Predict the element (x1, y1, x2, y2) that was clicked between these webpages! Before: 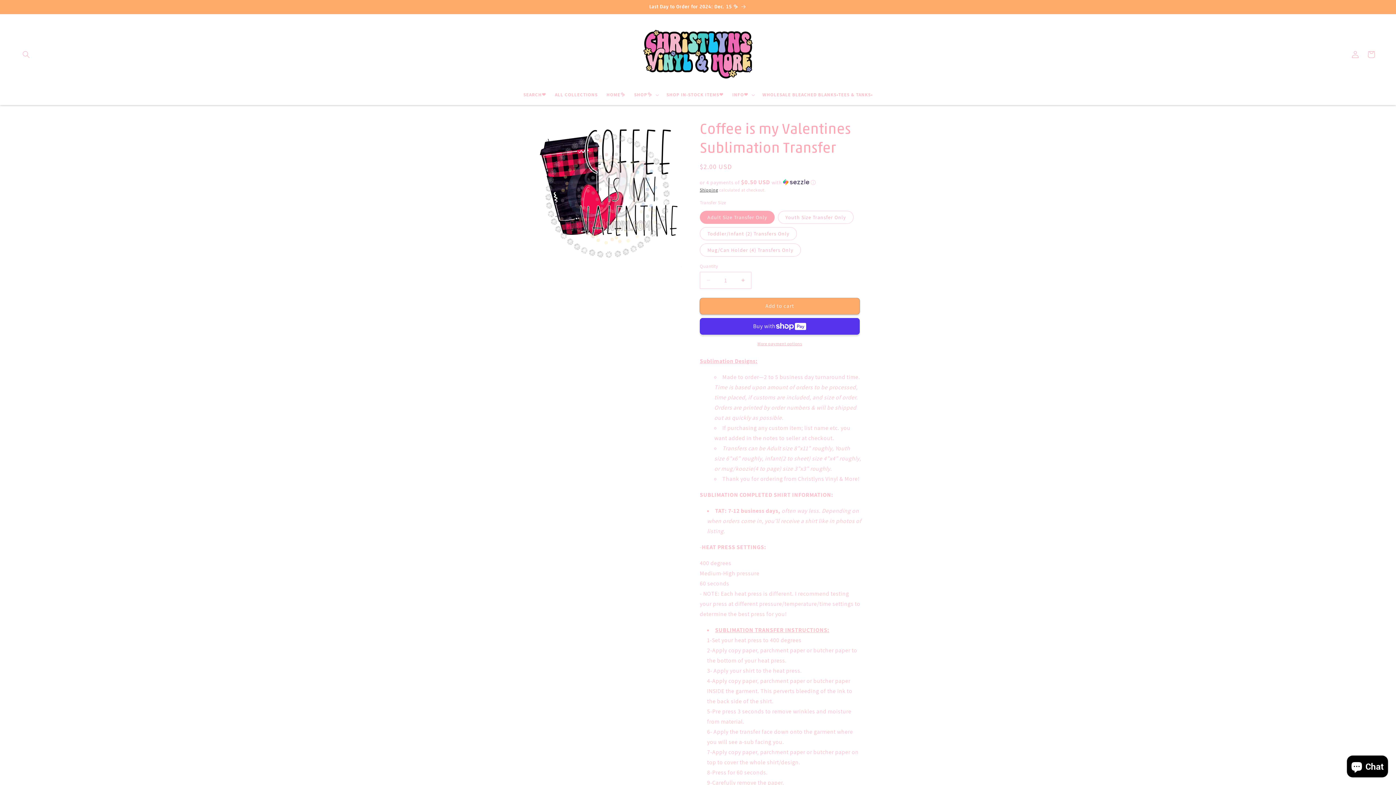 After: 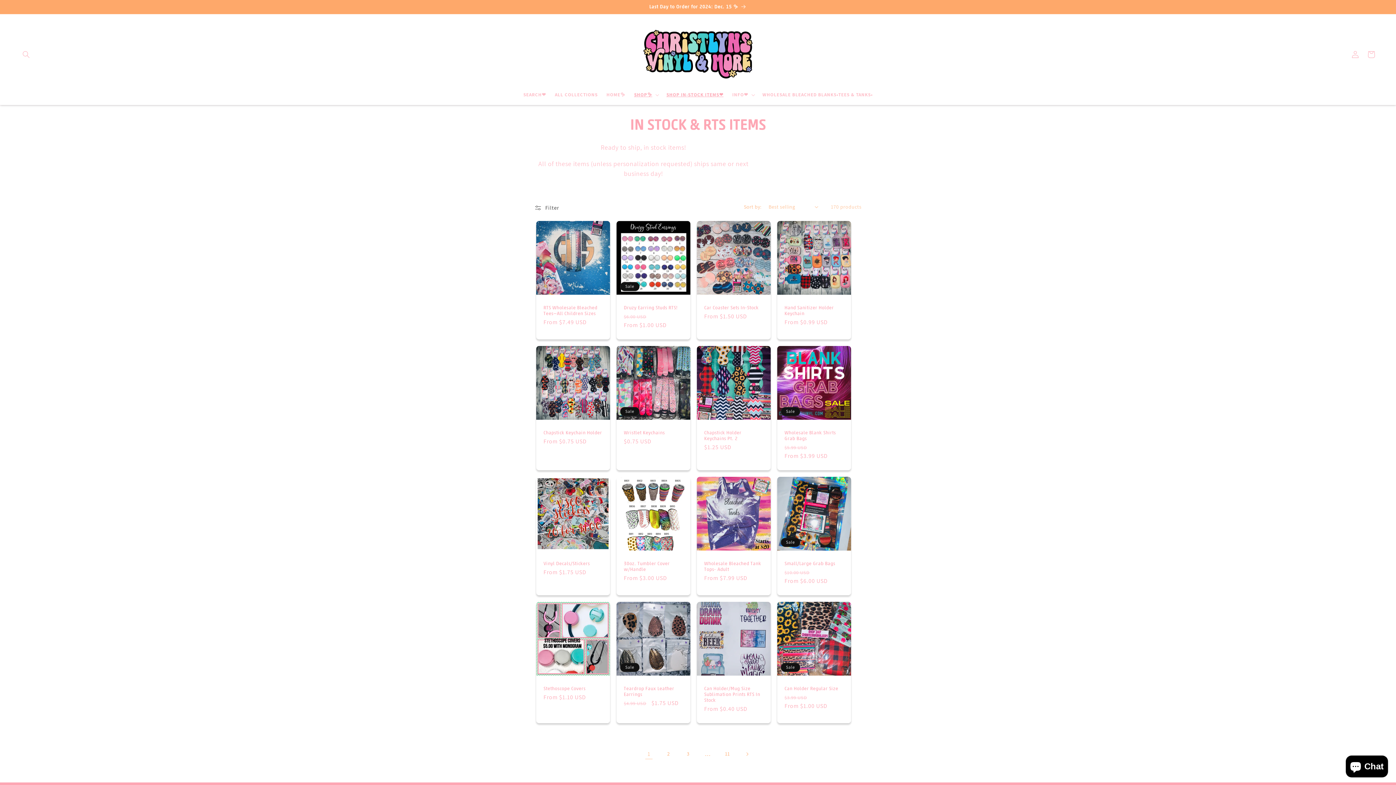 Action: bbox: (662, 87, 728, 102) label: SHOP IN-STOCK ITEMS❤️